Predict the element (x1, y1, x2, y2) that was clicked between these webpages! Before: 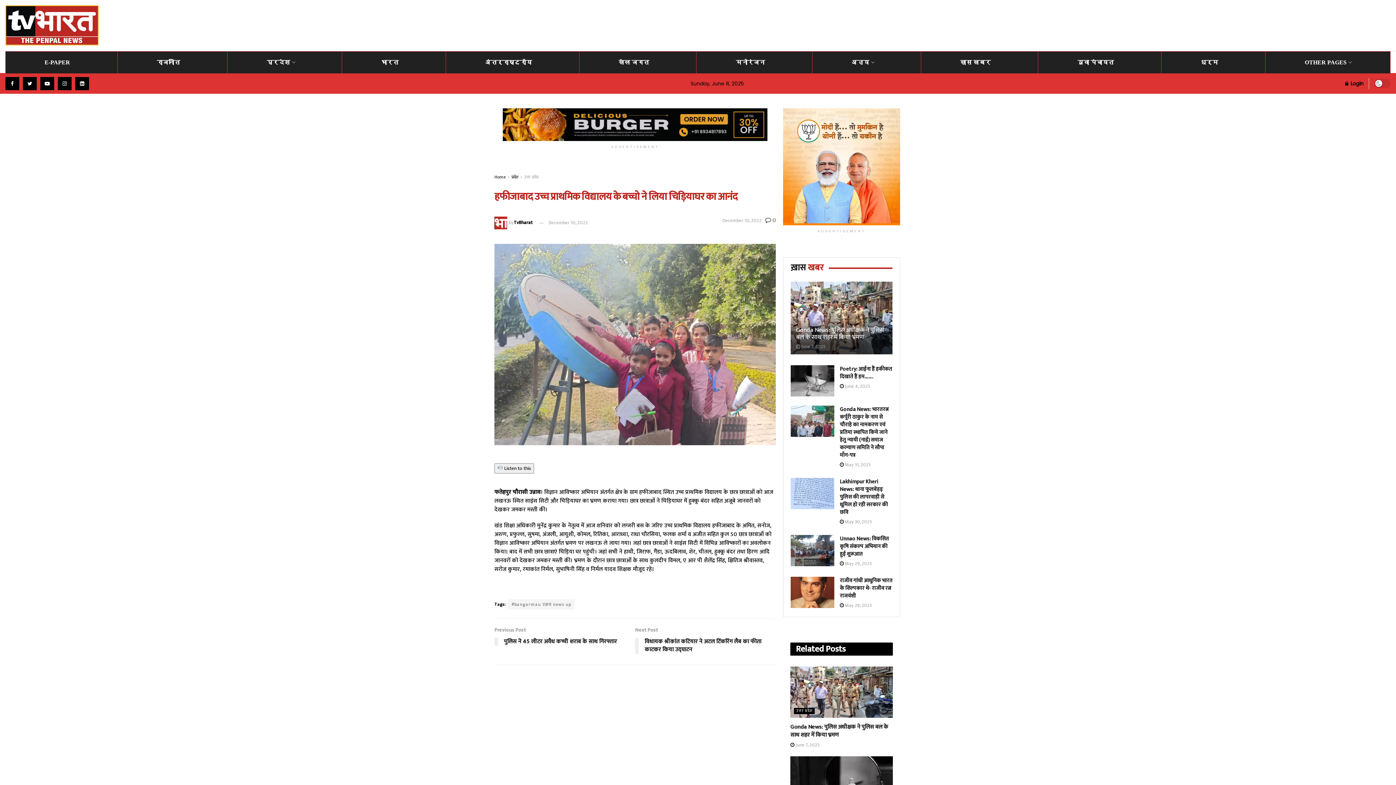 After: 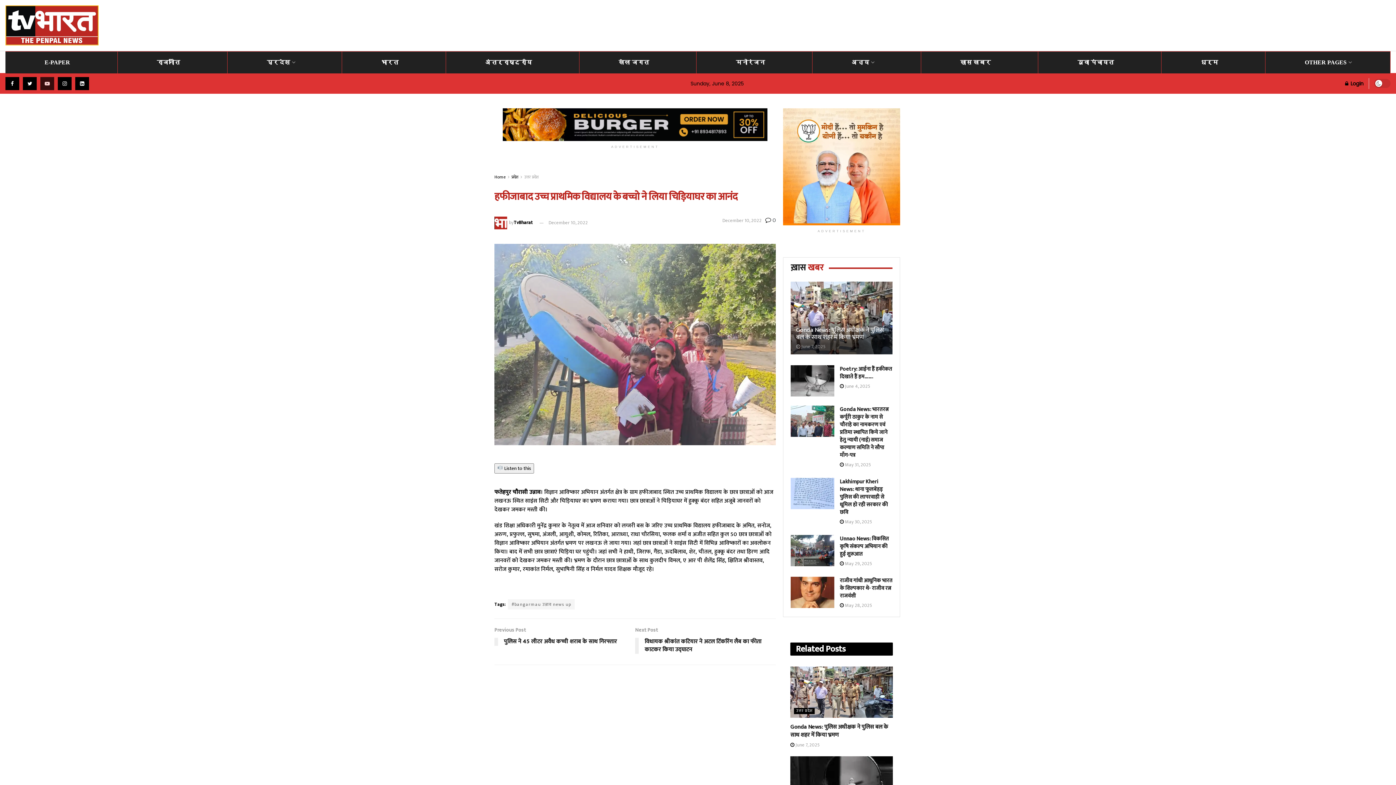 Action: bbox: (40, 76, 54, 90)